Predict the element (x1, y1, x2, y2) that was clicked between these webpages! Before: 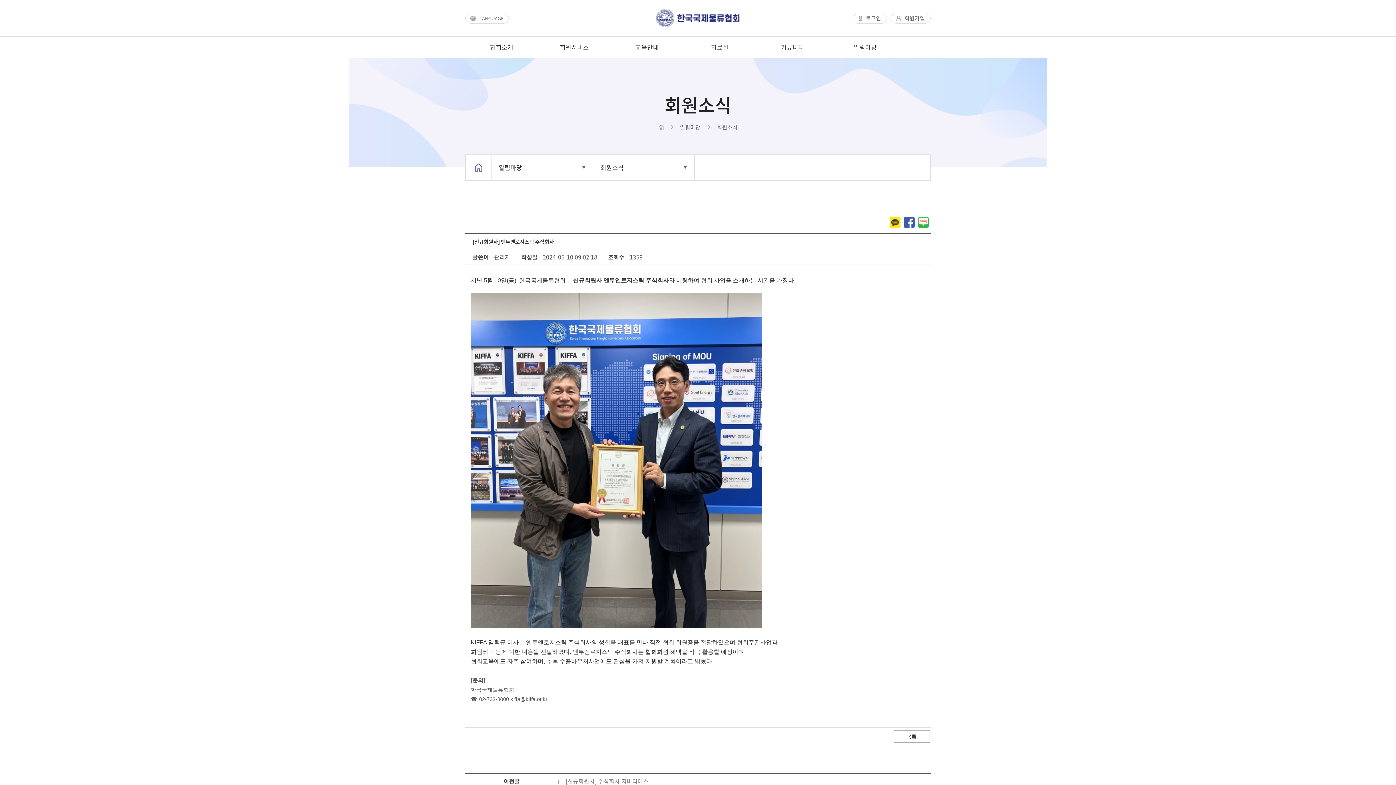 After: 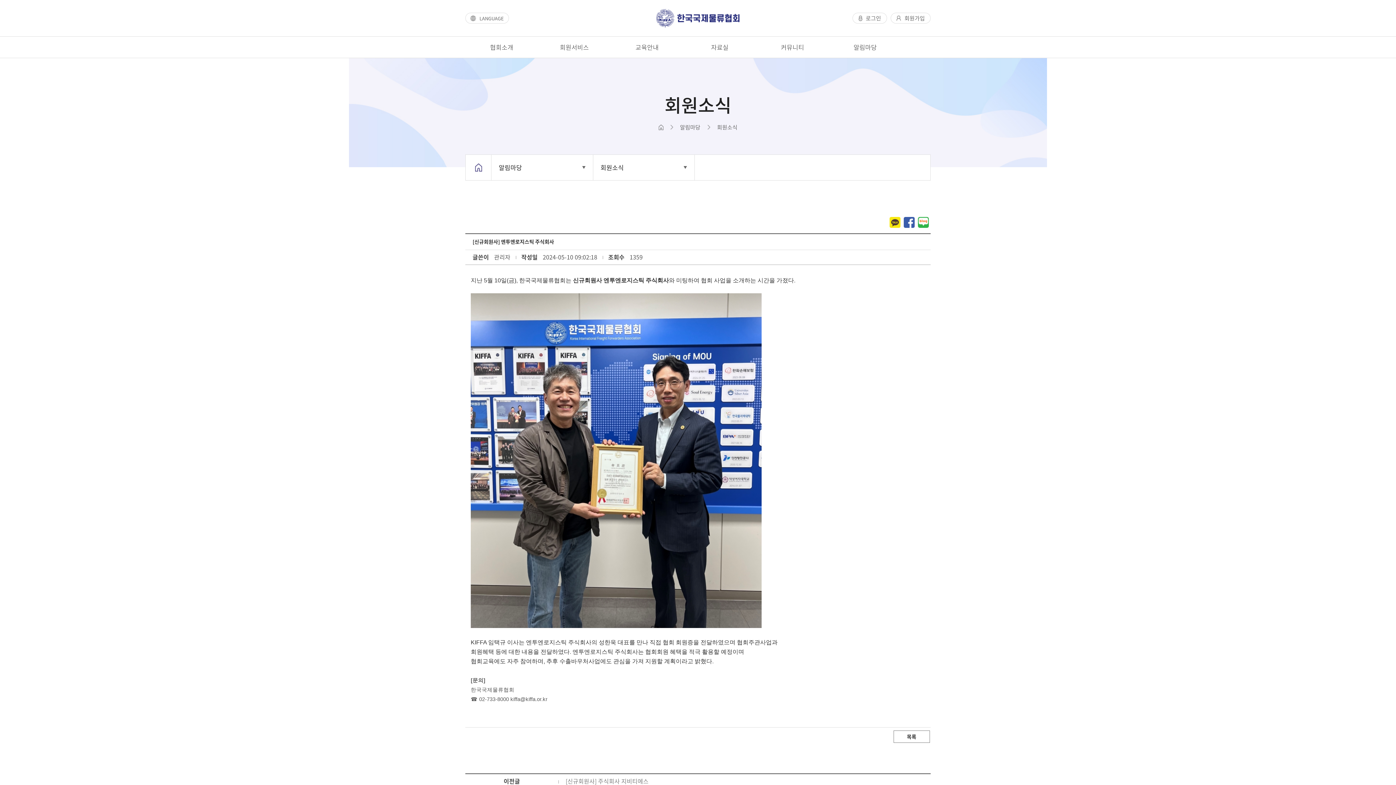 Action: bbox: (889, 217, 900, 226)